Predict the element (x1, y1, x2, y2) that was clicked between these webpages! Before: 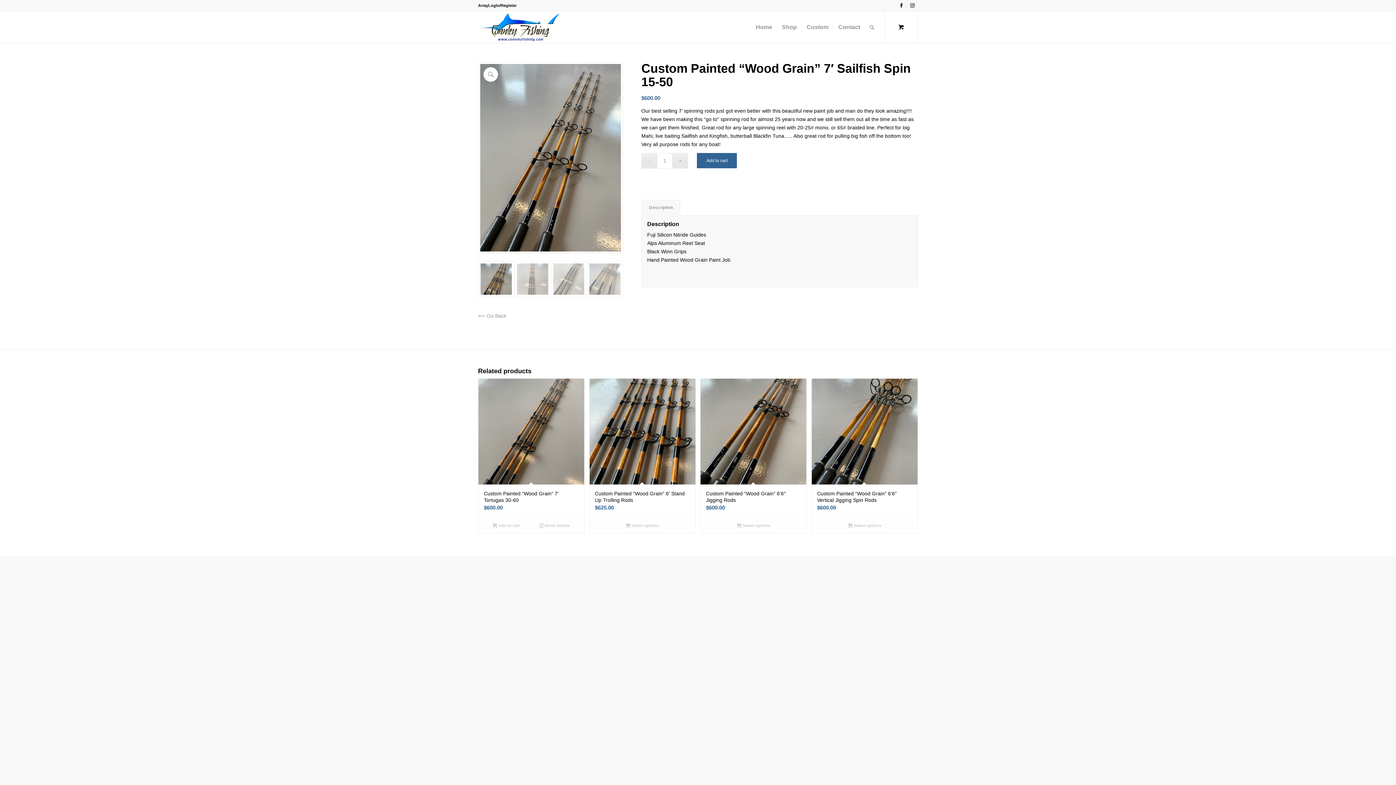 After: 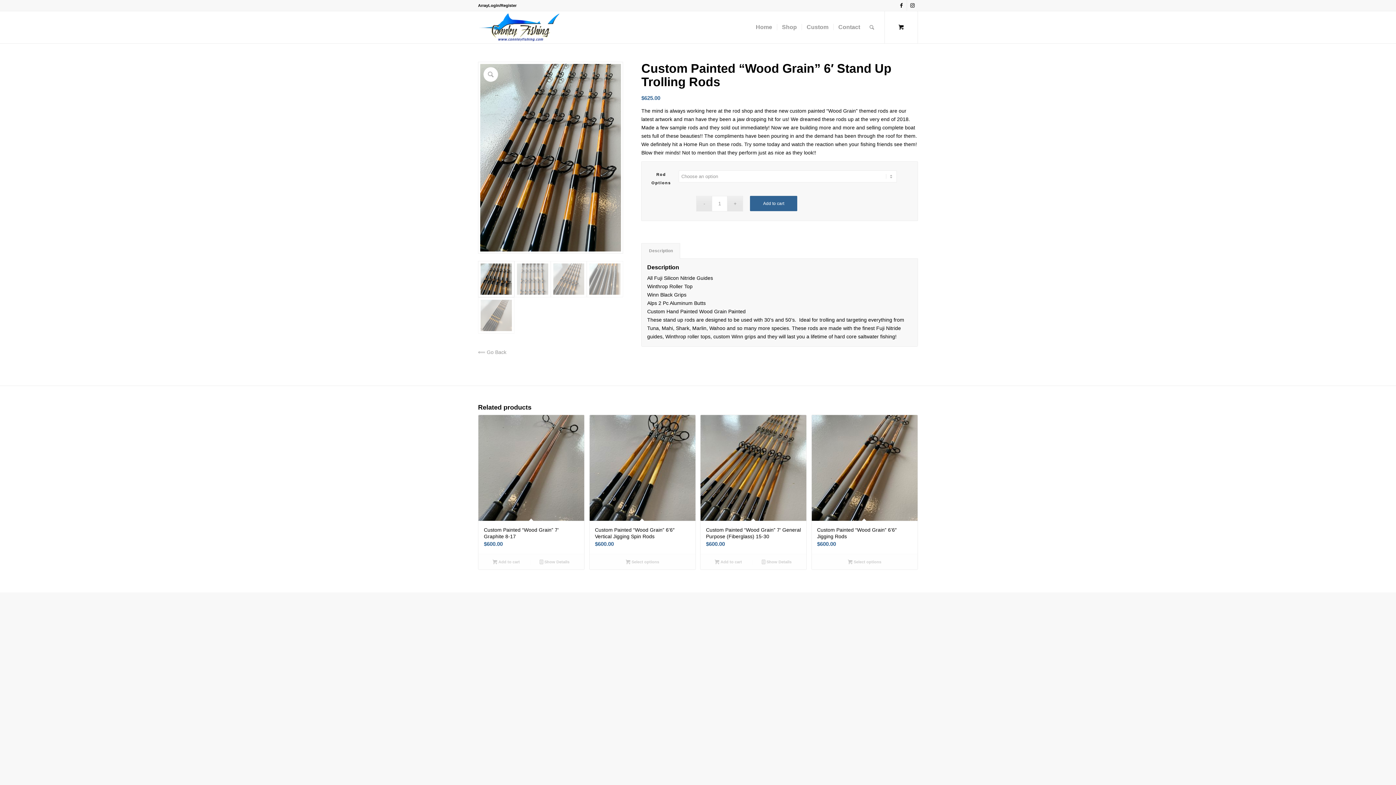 Action: bbox: (589, 378, 695, 517) label: Custom Painted “Wood Grain” 6′ Stand Up Trolling Rods
$625.00